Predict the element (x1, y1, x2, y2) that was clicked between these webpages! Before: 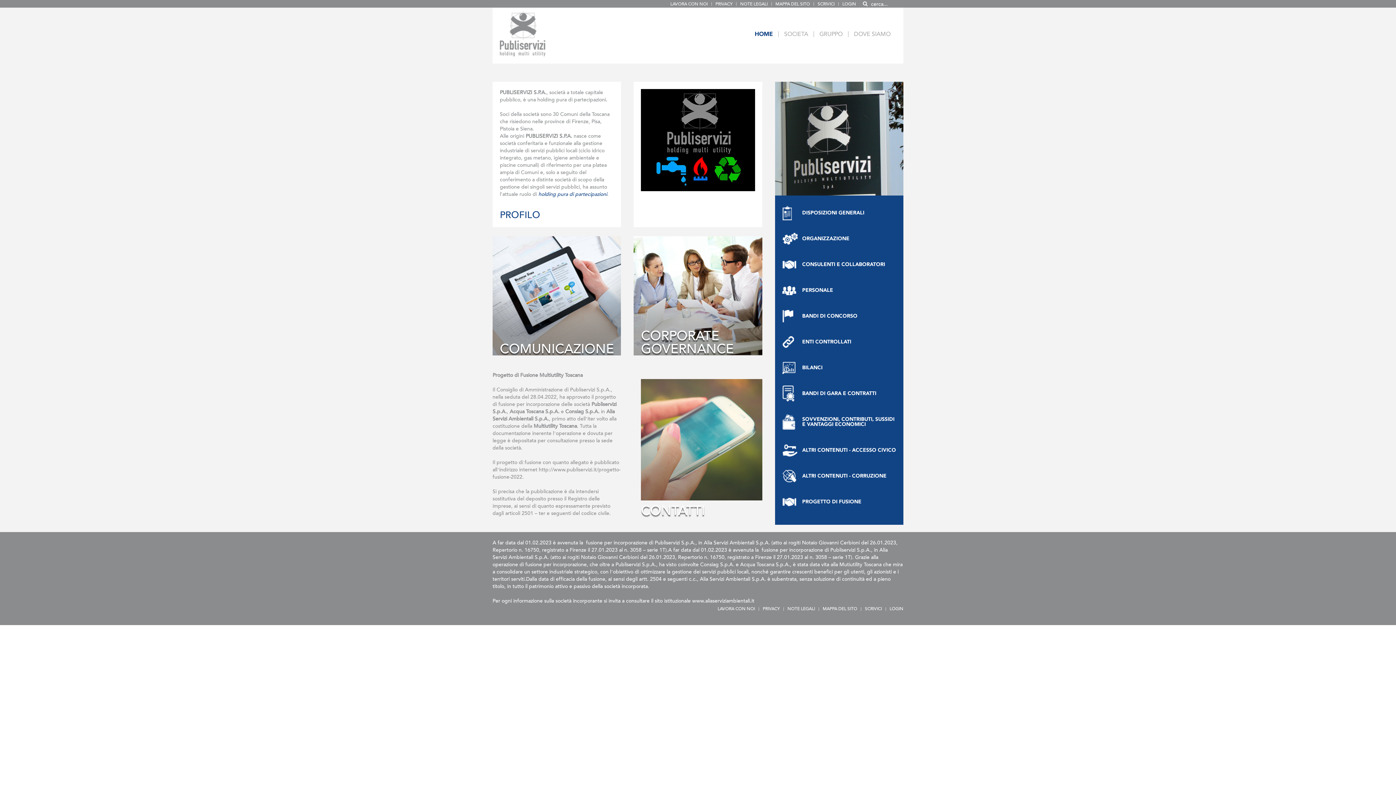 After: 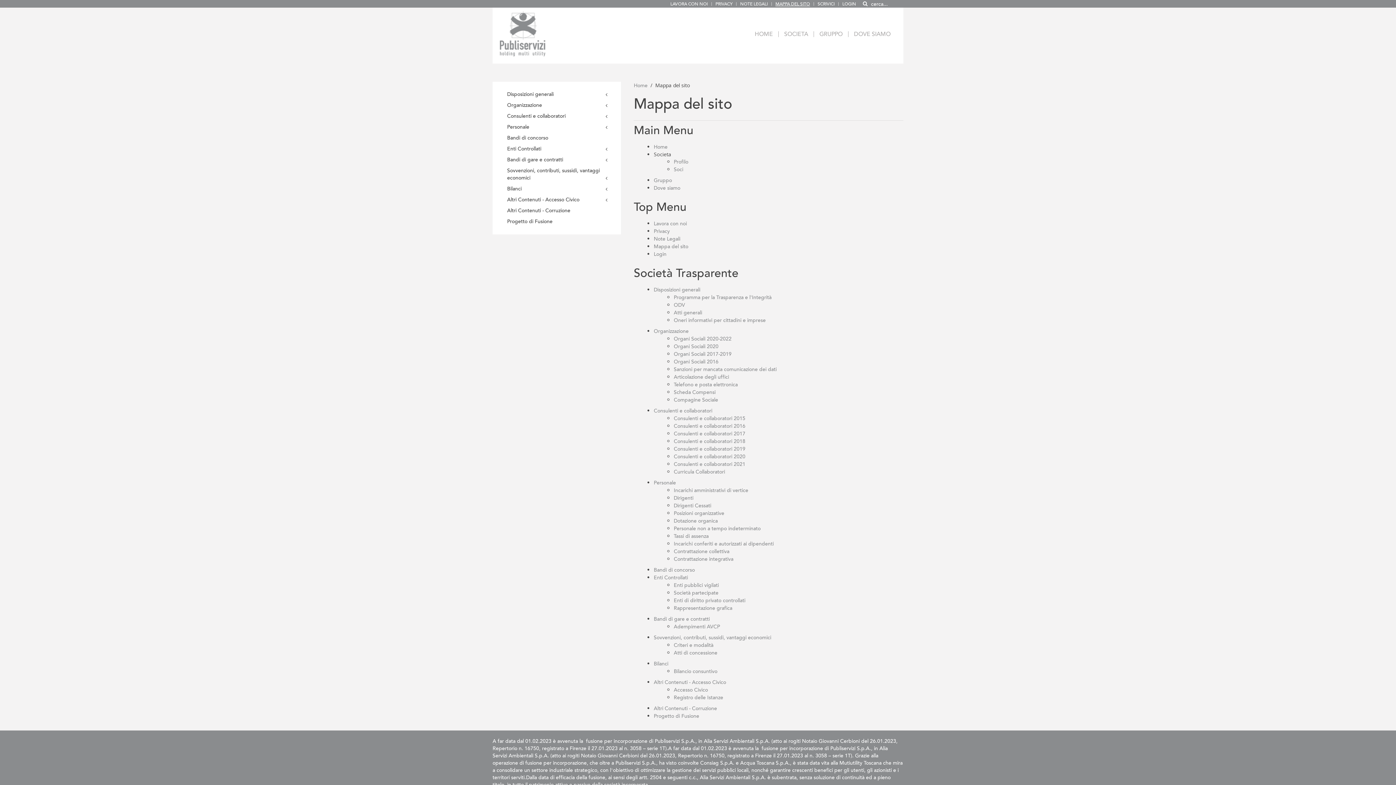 Action: label: MAPPA DEL SITO bbox: (822, 605, 857, 612)